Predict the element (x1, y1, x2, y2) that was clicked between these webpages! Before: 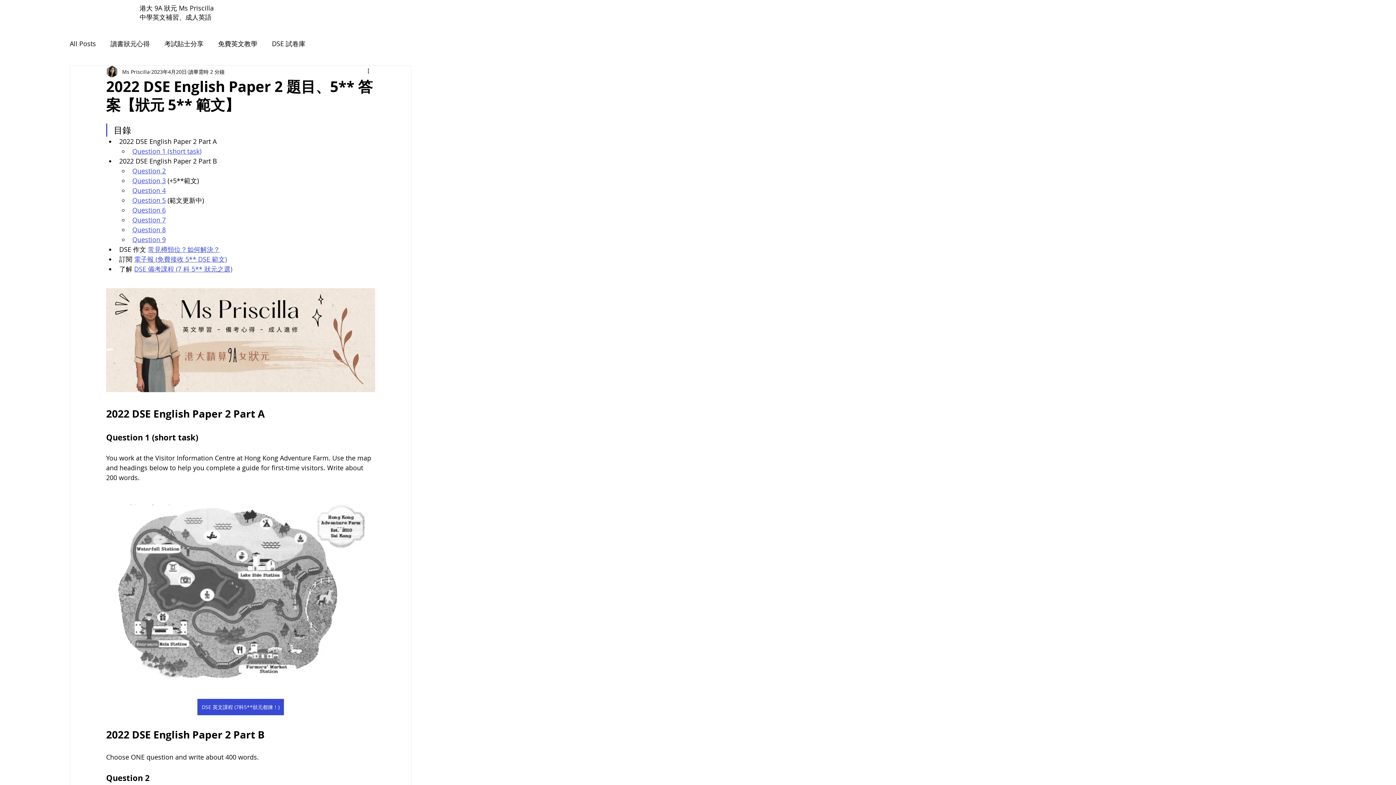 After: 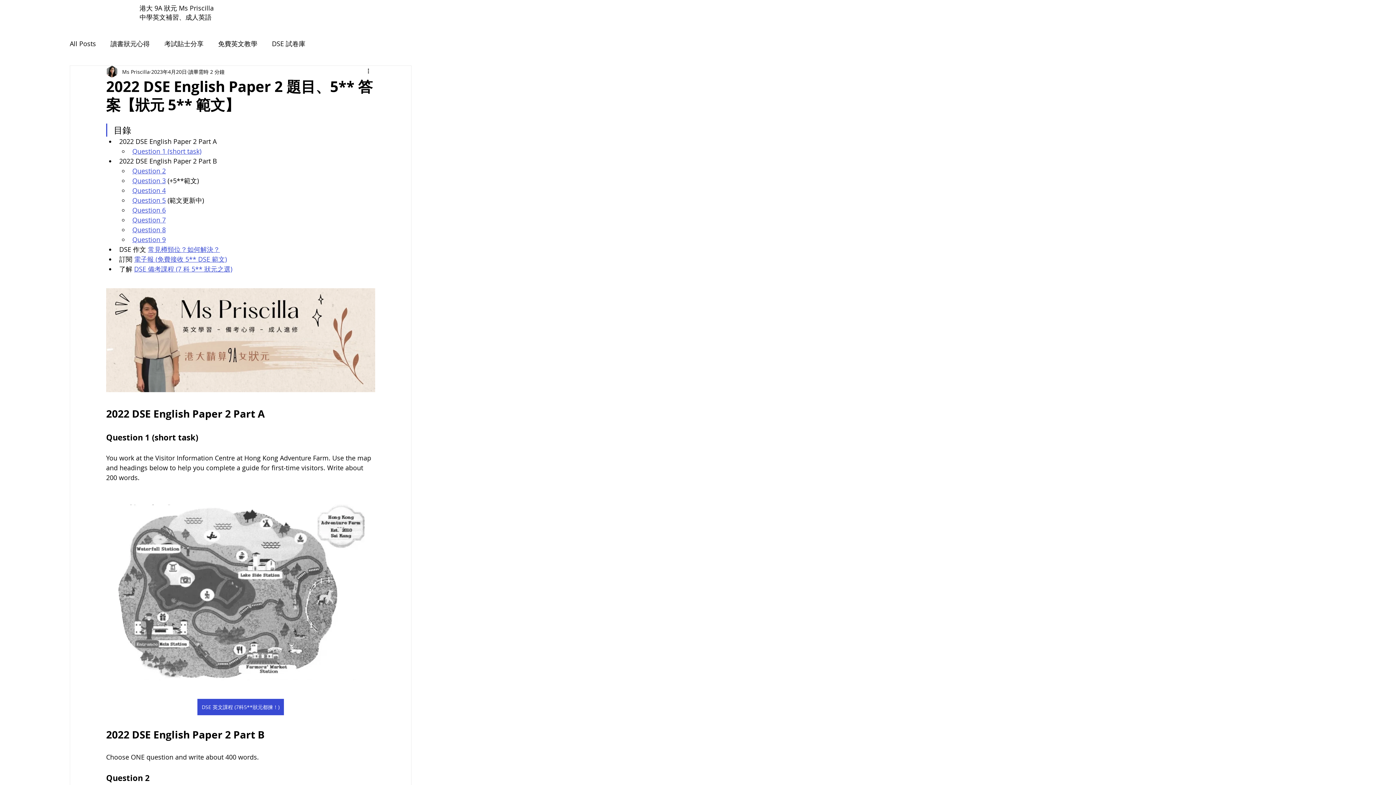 Action: label: 接收 5** DSE 範文) bbox: (170, 254, 226, 263)